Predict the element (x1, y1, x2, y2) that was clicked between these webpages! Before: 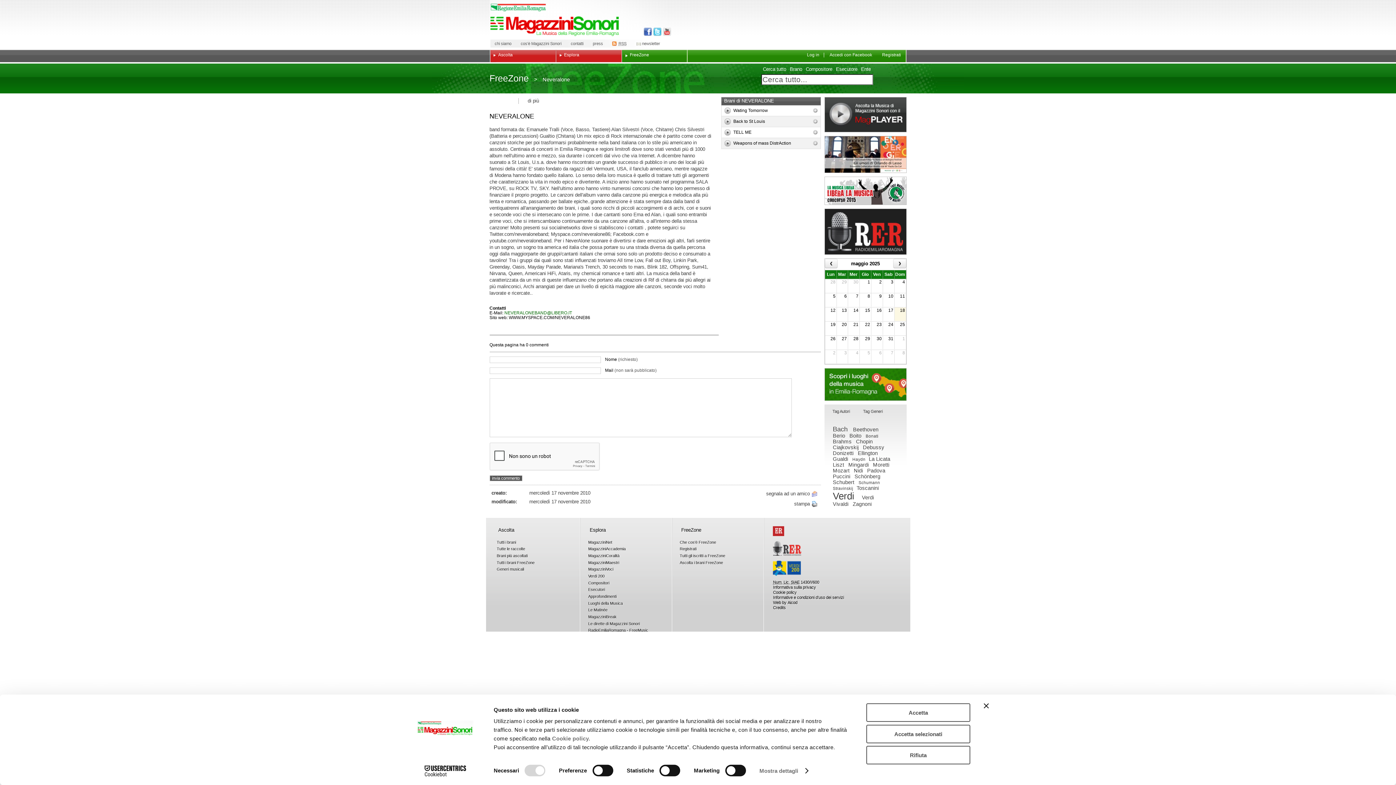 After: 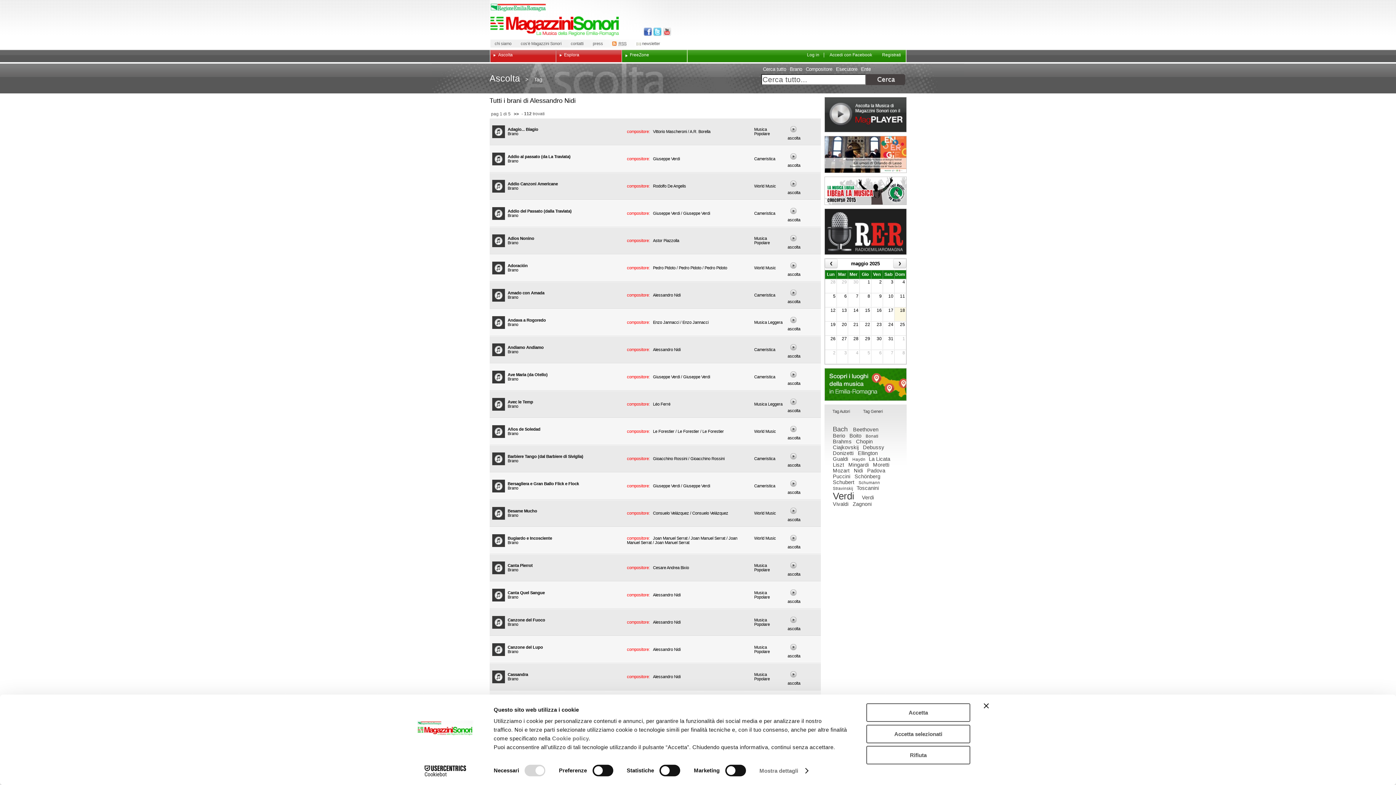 Action: label: Nidi bbox: (825, 394, 833, 399)